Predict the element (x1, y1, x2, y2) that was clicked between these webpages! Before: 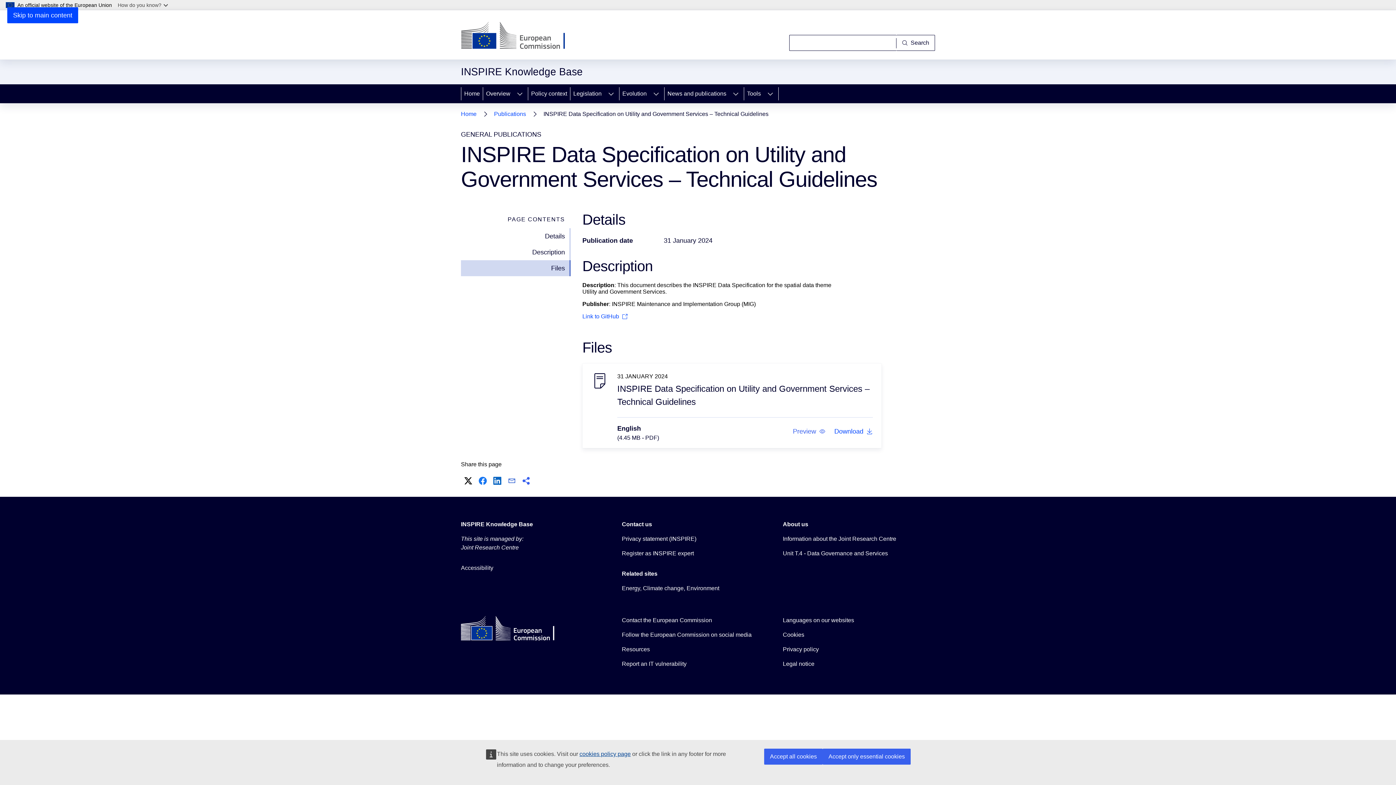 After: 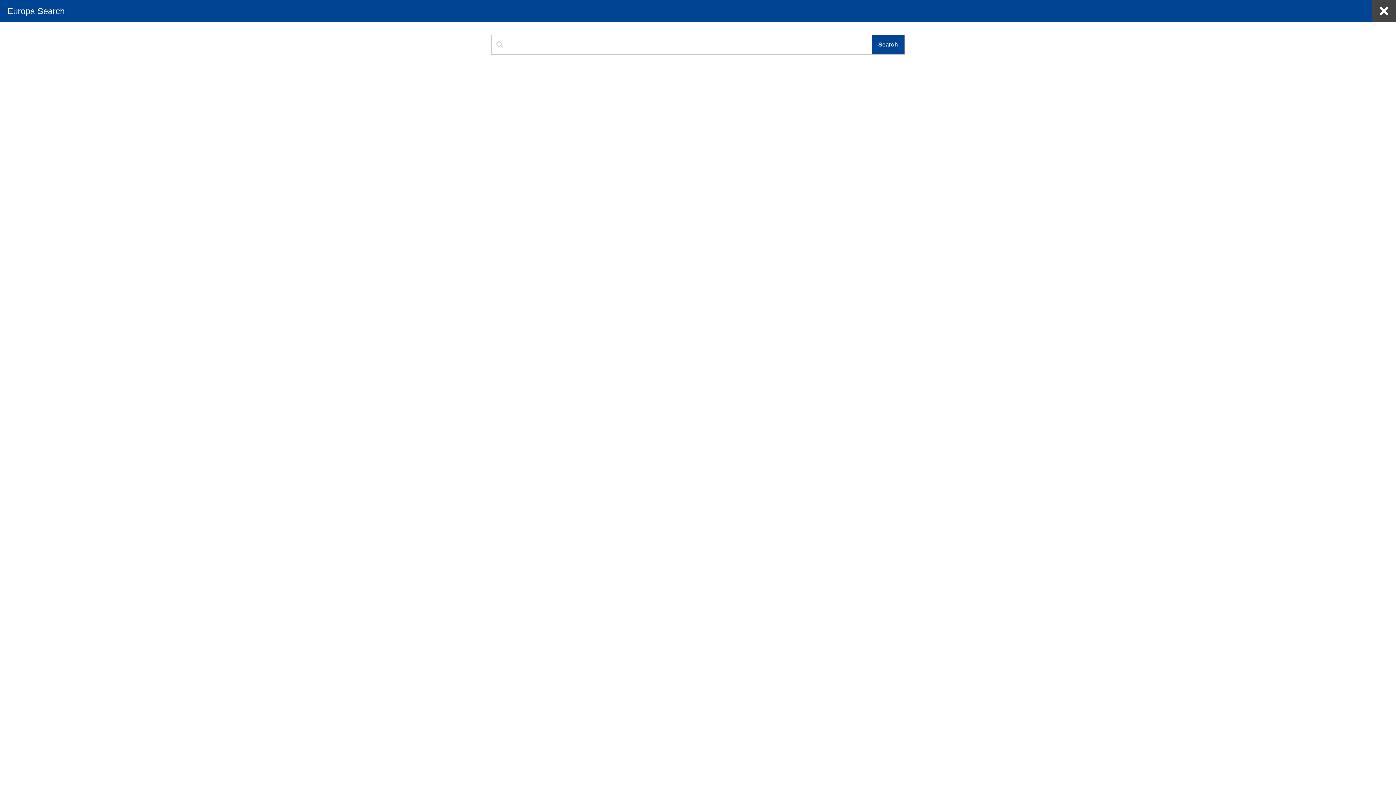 Action: bbox: (896, 34, 935, 50) label: Search